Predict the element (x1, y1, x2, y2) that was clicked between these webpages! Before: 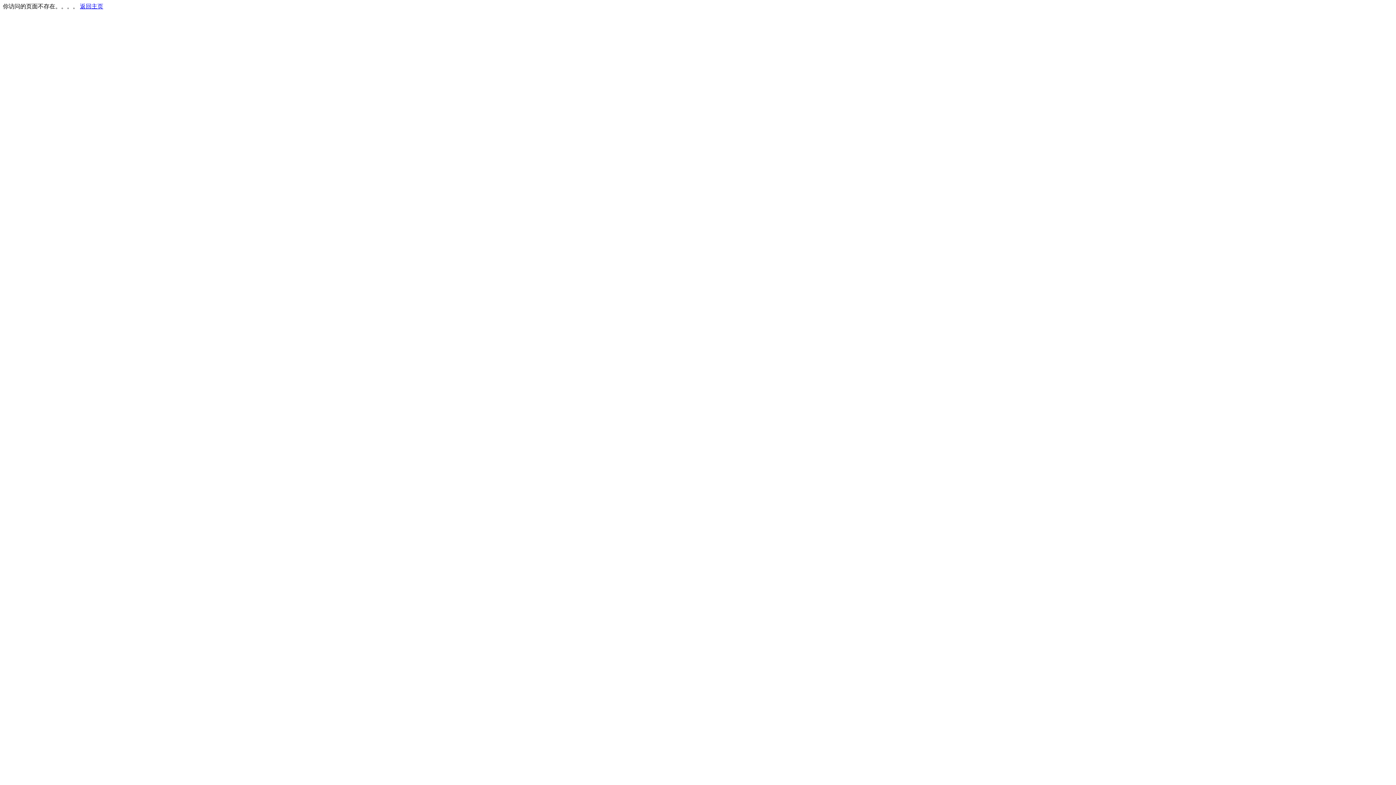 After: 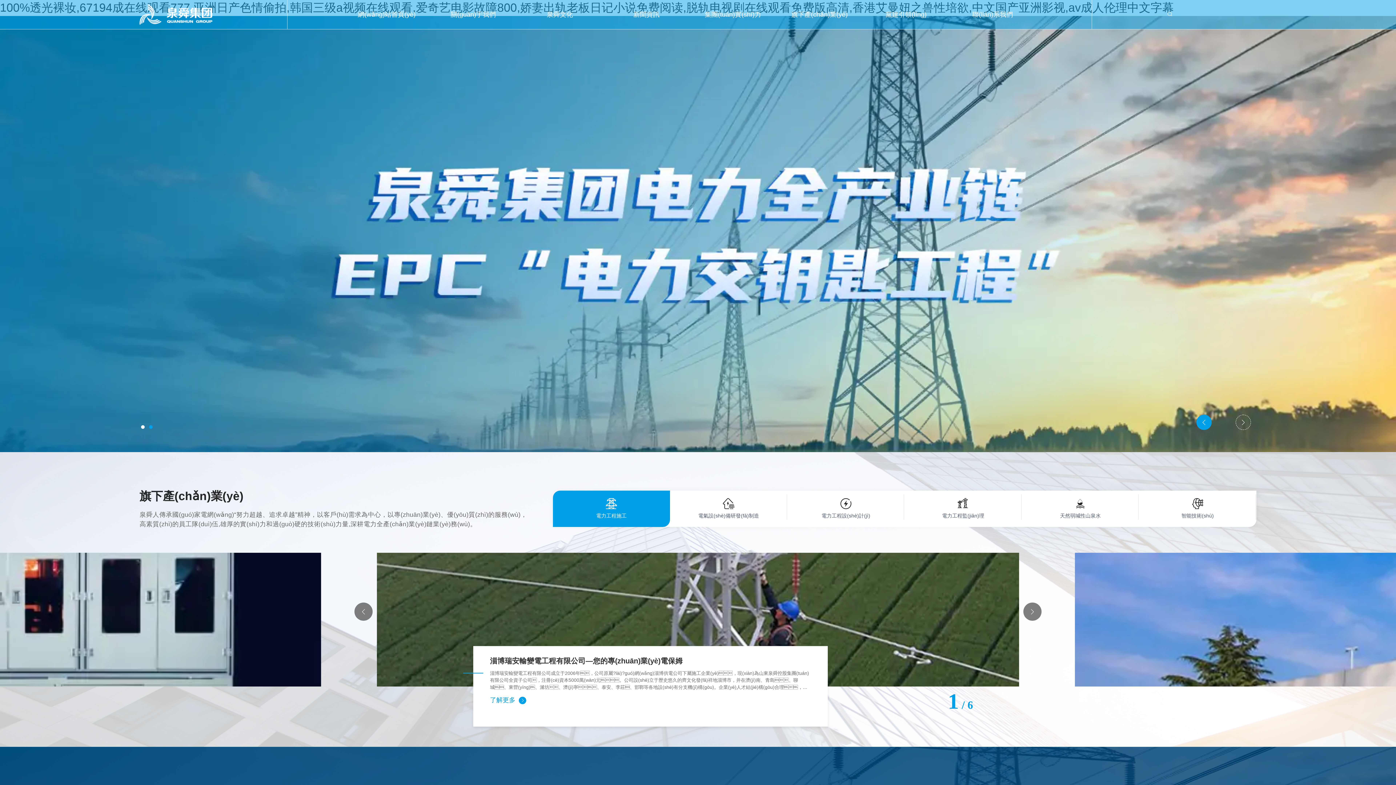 Action: bbox: (80, 3, 103, 9) label: 返回主页